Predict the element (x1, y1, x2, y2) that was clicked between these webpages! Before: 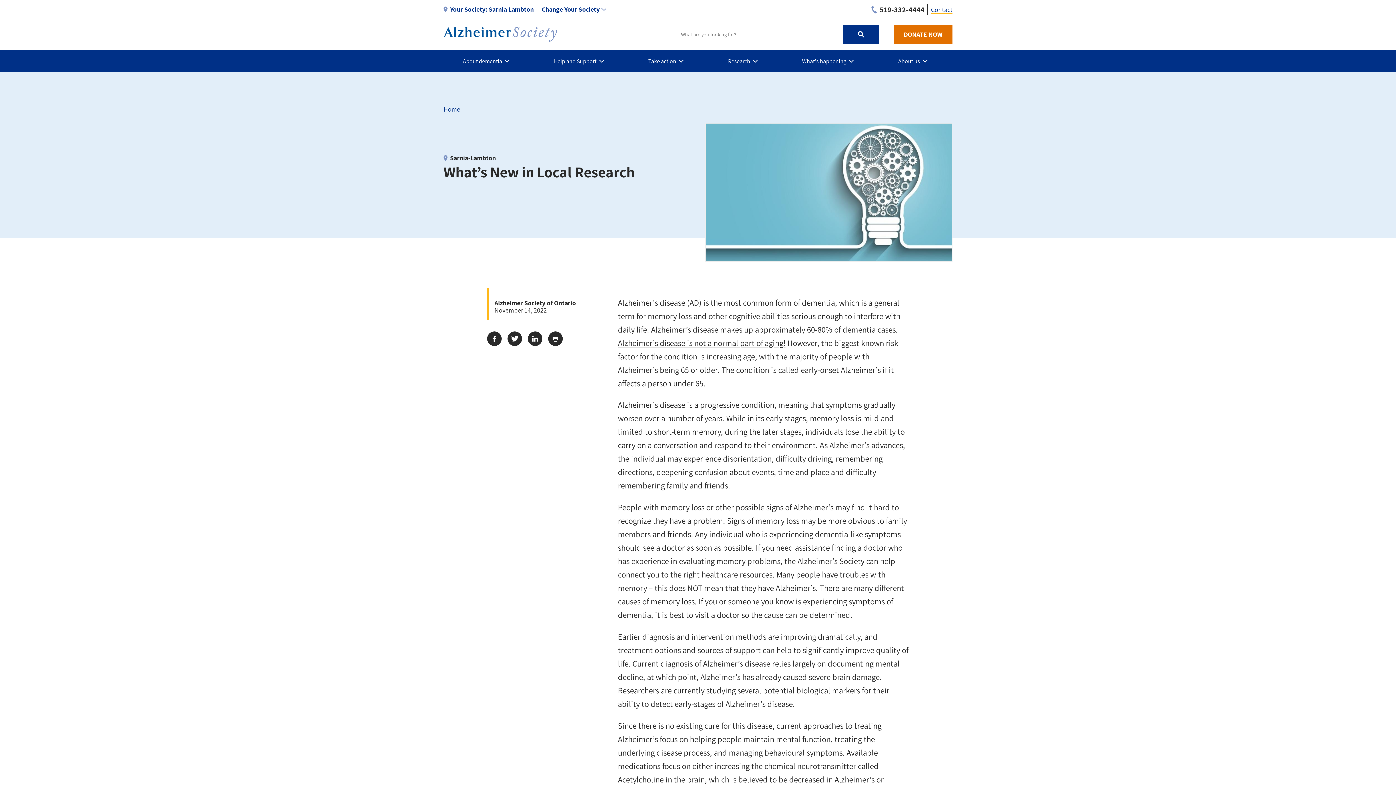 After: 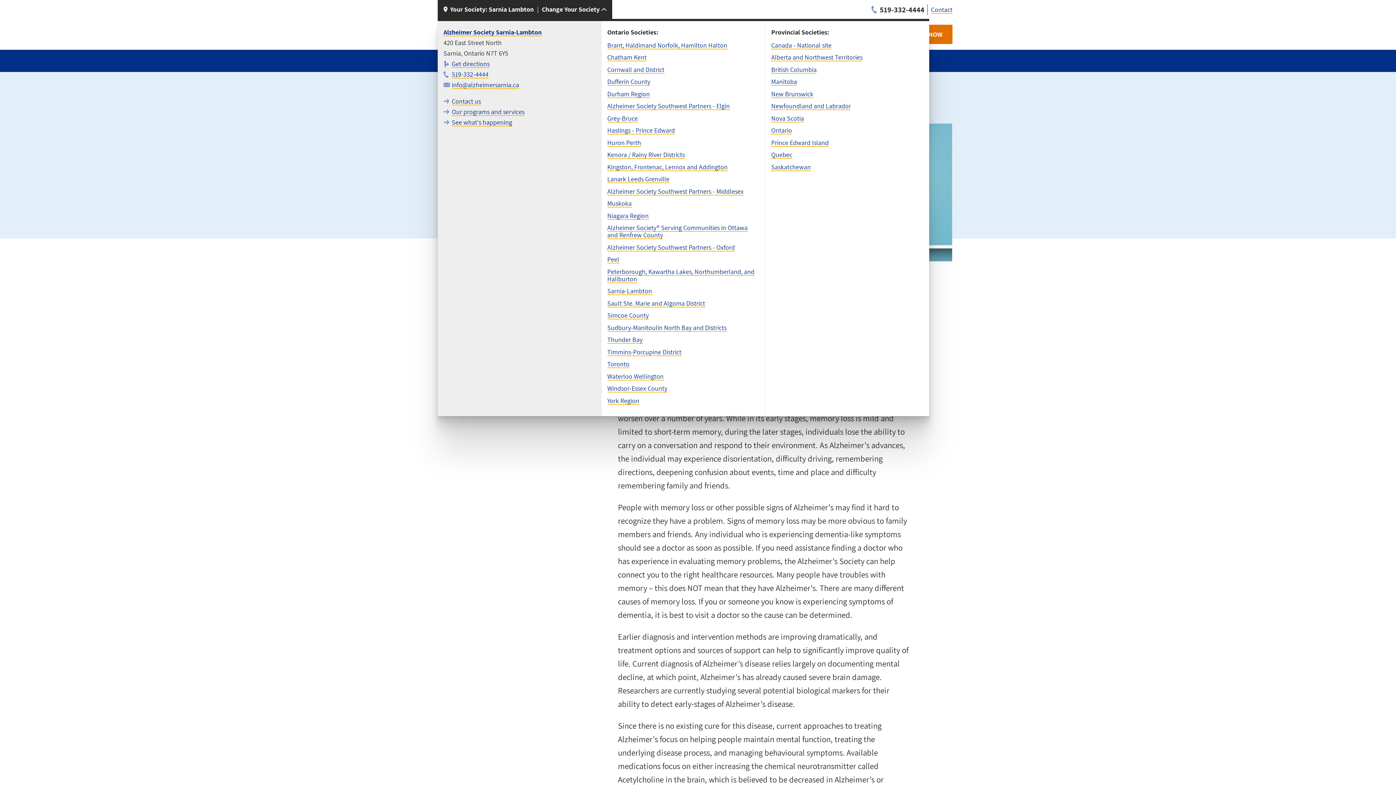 Action: label: Your Society:Sarnia Lambton
Change Your Society bbox: (437, 0, 612, 18)